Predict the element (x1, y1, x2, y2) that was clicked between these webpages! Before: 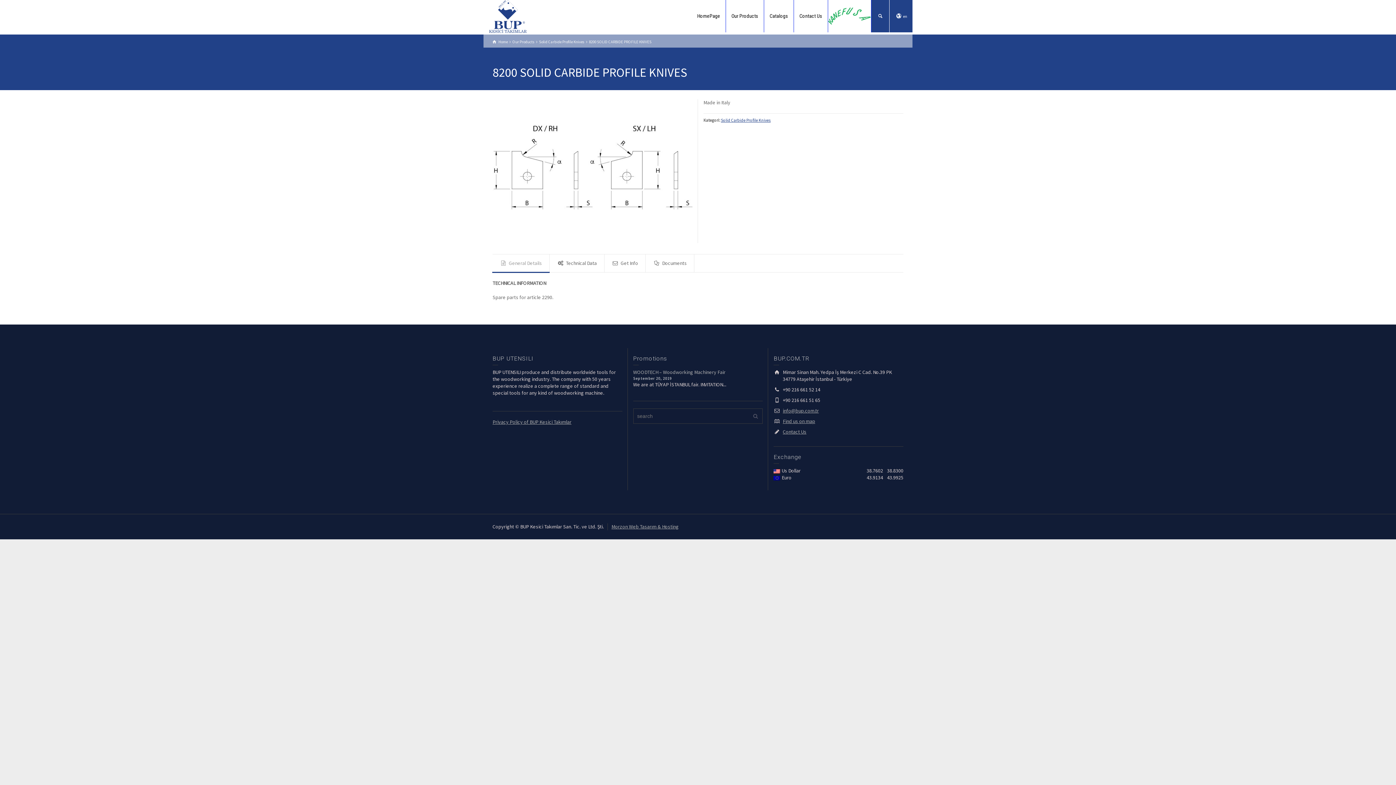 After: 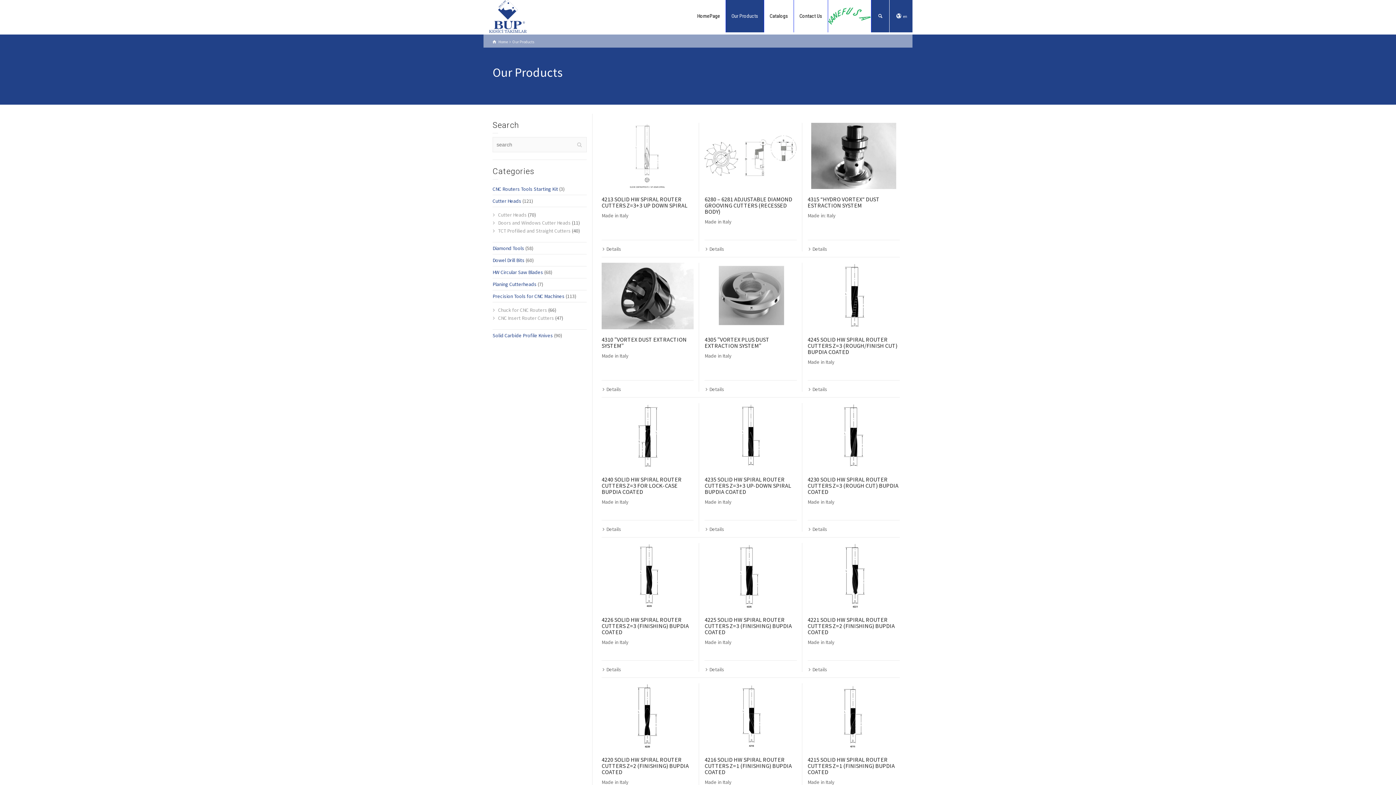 Action: bbox: (726, 0, 764, 32) label: Our Products